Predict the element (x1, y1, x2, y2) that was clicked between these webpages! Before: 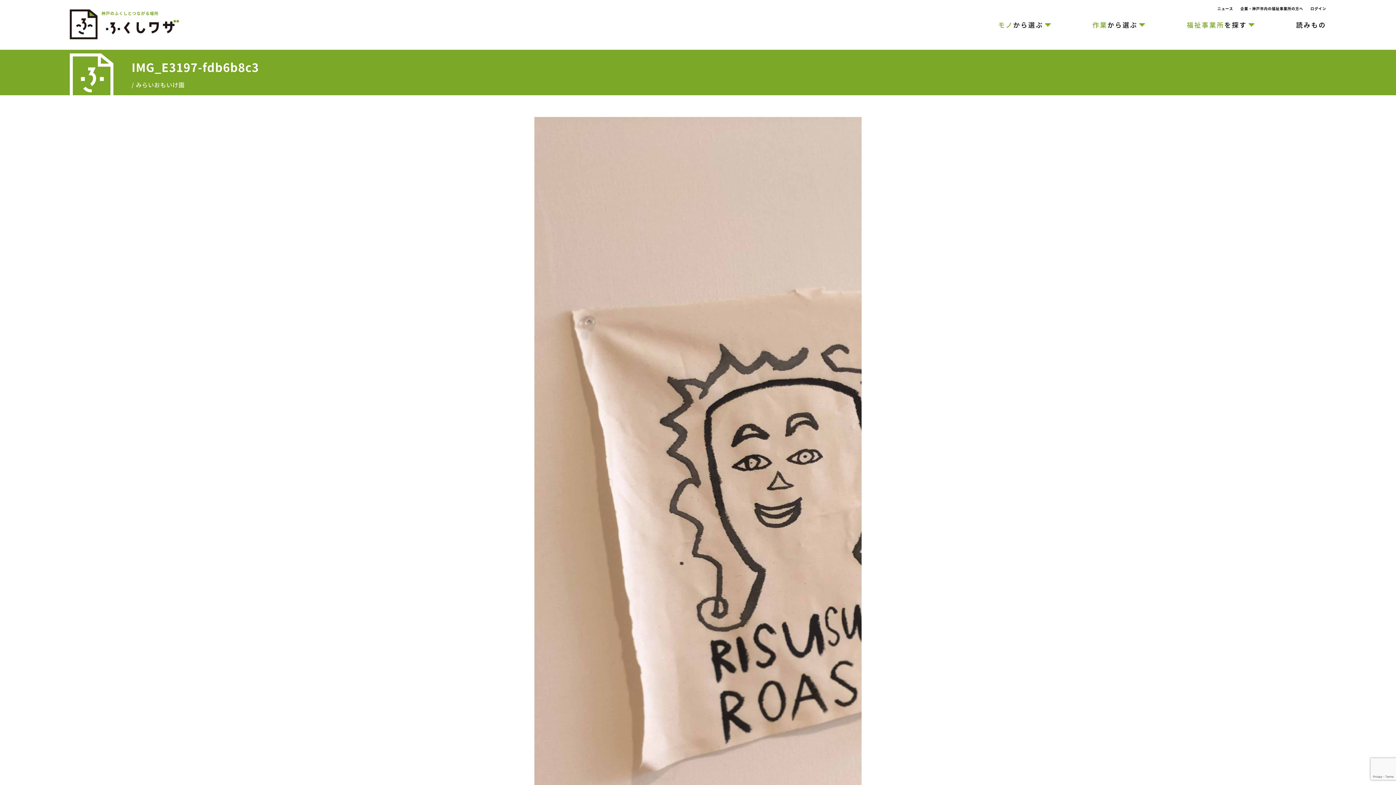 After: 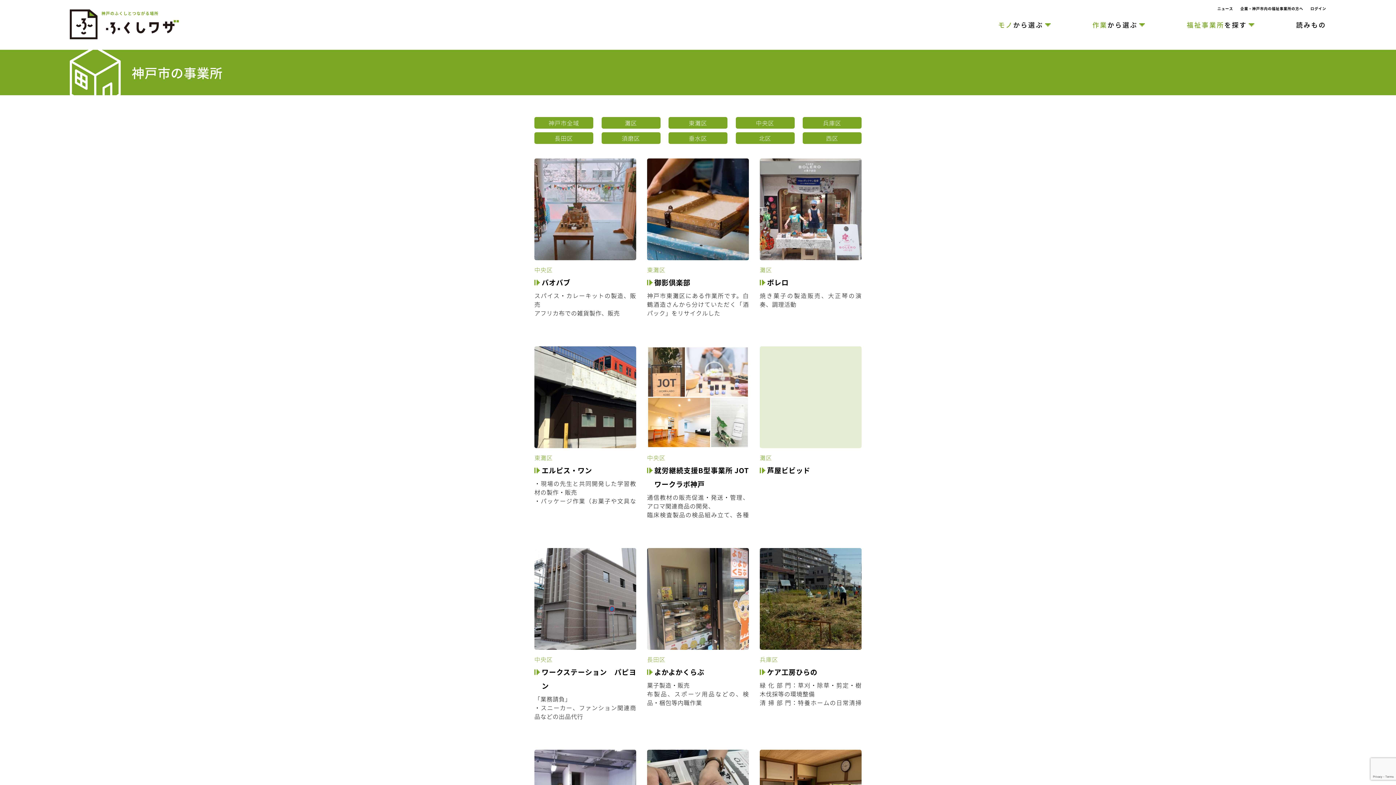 Action: bbox: (1187, 18, 1254, 31) label: 福祉事業所を探す